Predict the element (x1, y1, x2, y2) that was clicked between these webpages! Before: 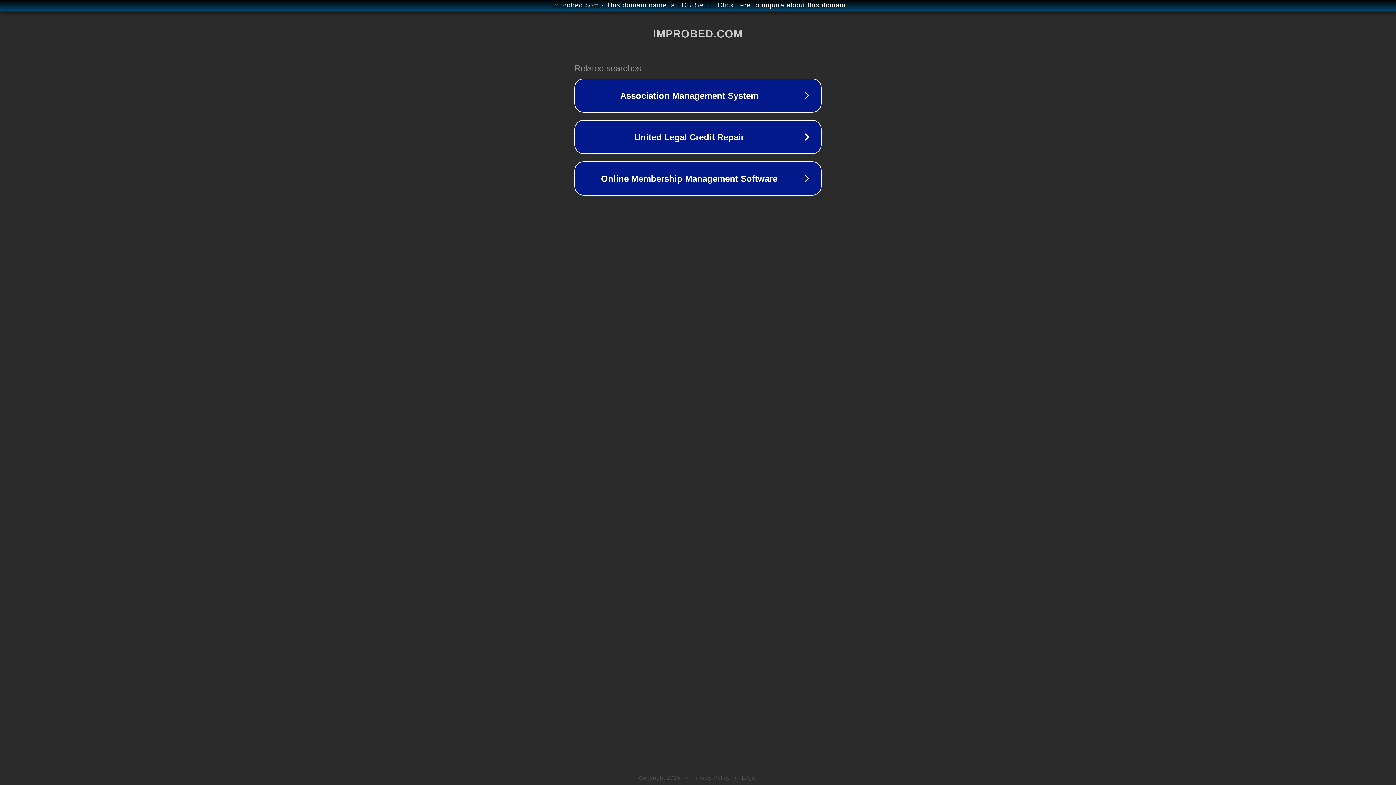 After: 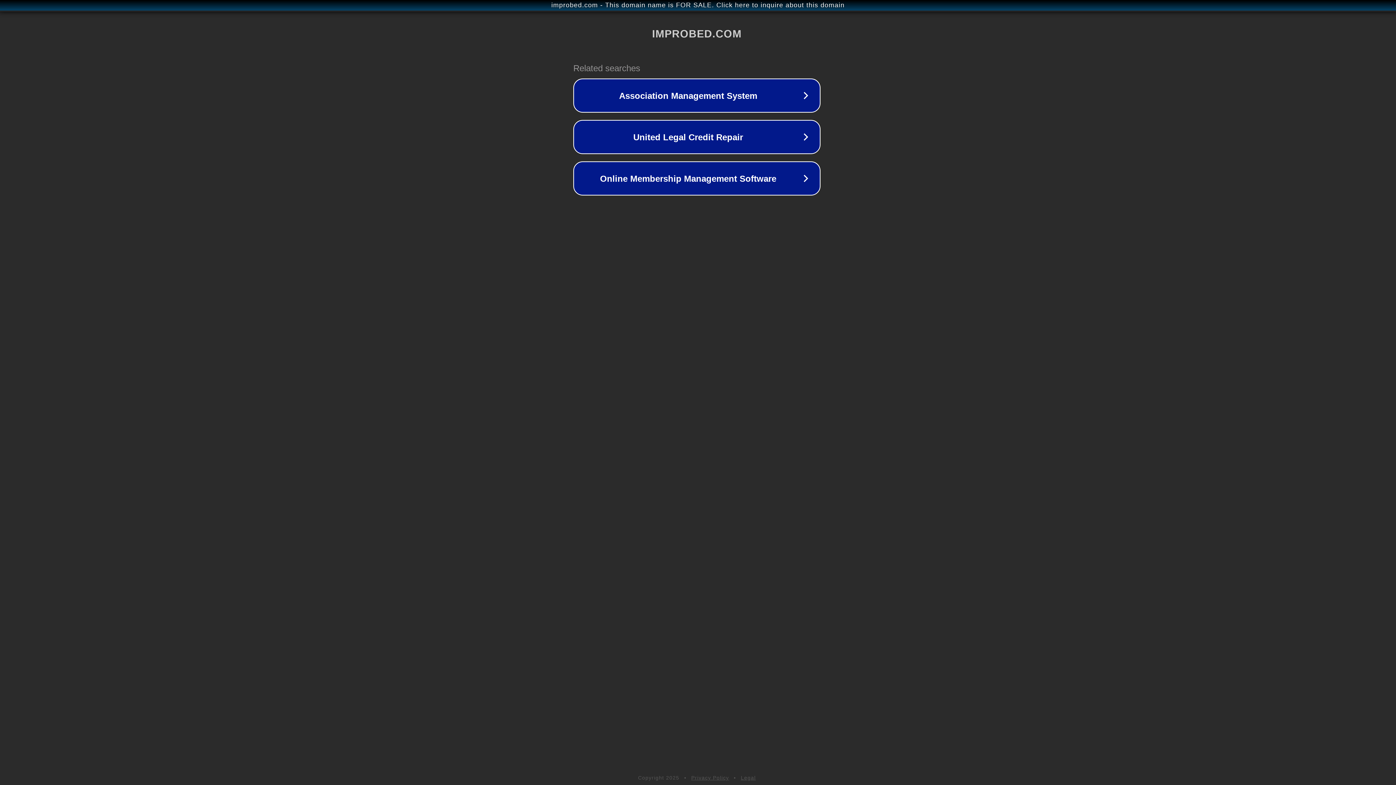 Action: bbox: (1, 1, 1397, 9) label: improbed.com - This domain name is FOR SALE. Click here to inquire about this domain